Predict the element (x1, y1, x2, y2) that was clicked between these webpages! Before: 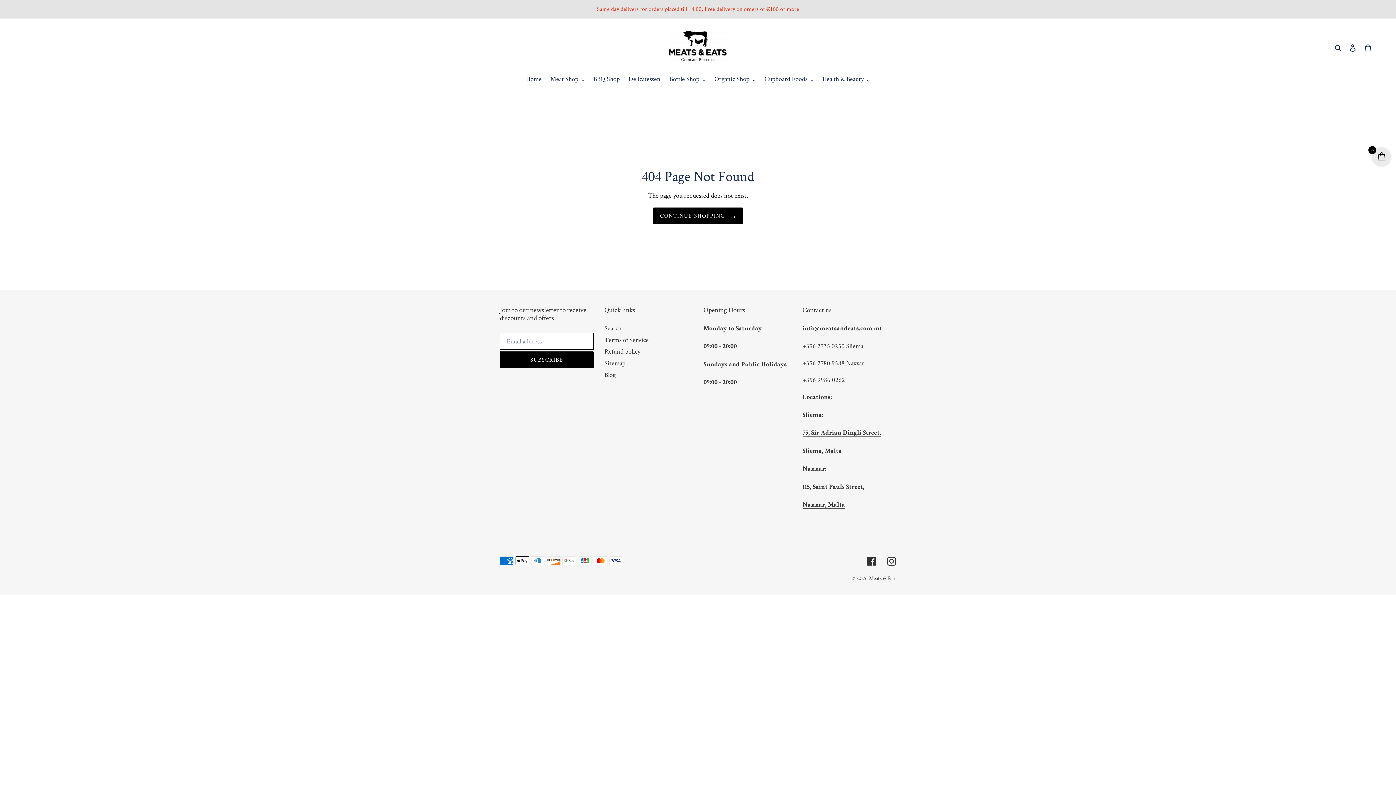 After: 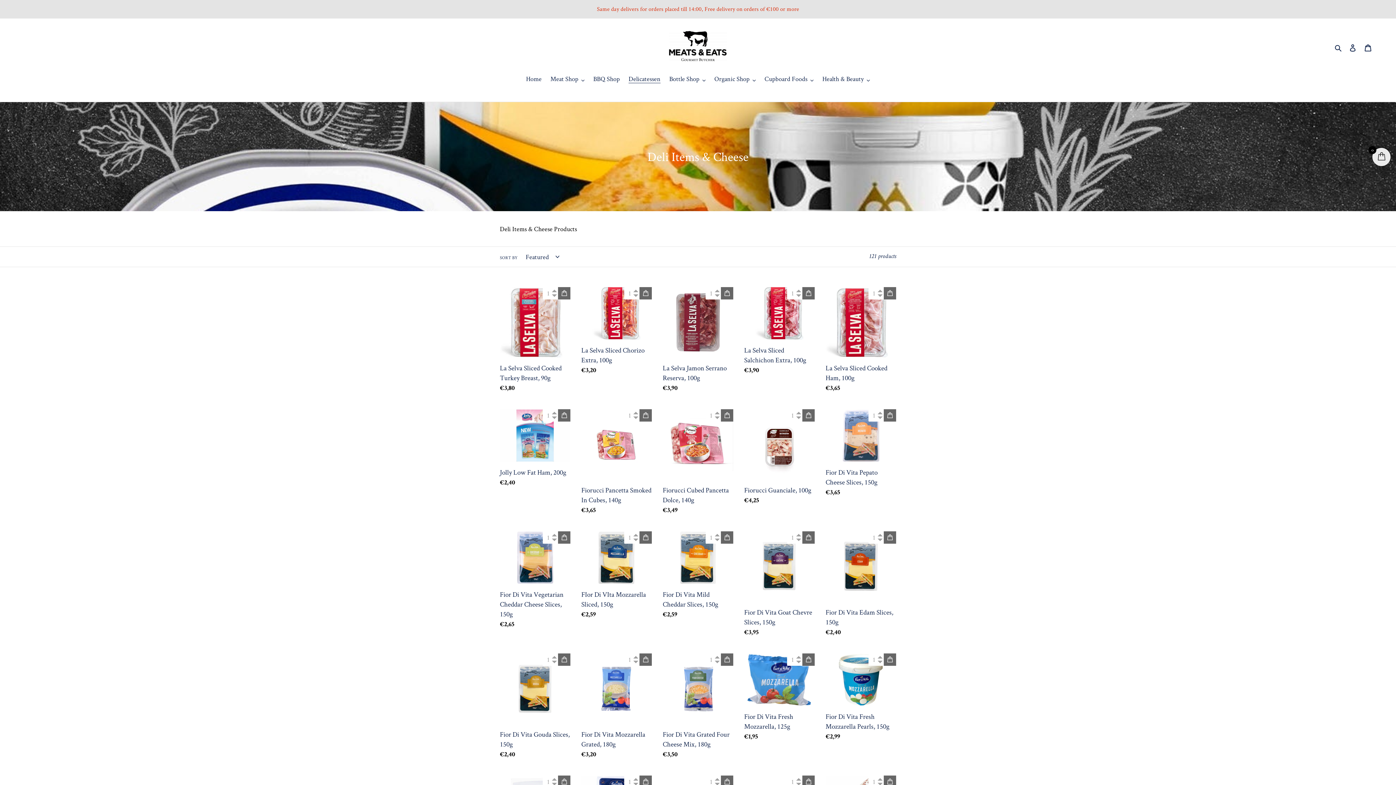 Action: label: Delicatessen bbox: (625, 73, 664, 84)